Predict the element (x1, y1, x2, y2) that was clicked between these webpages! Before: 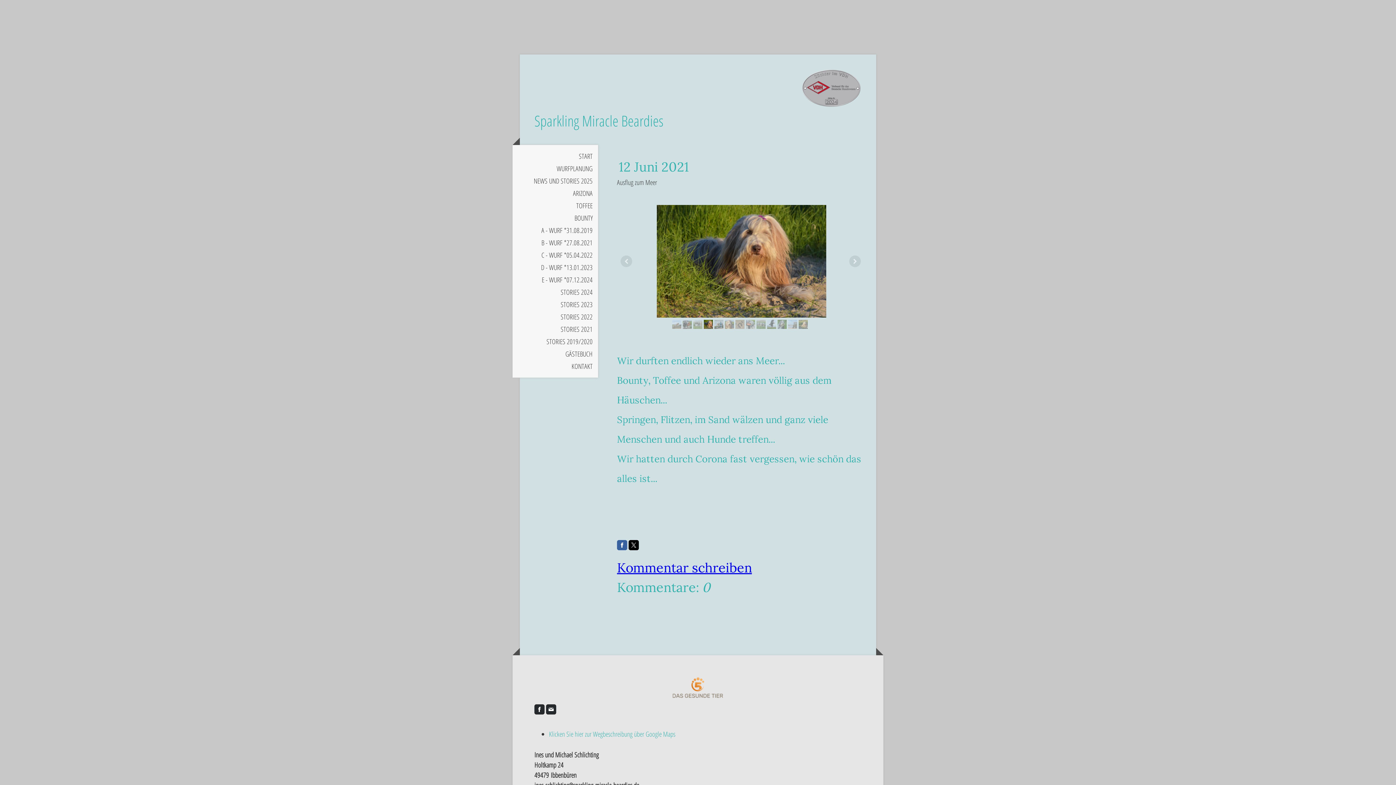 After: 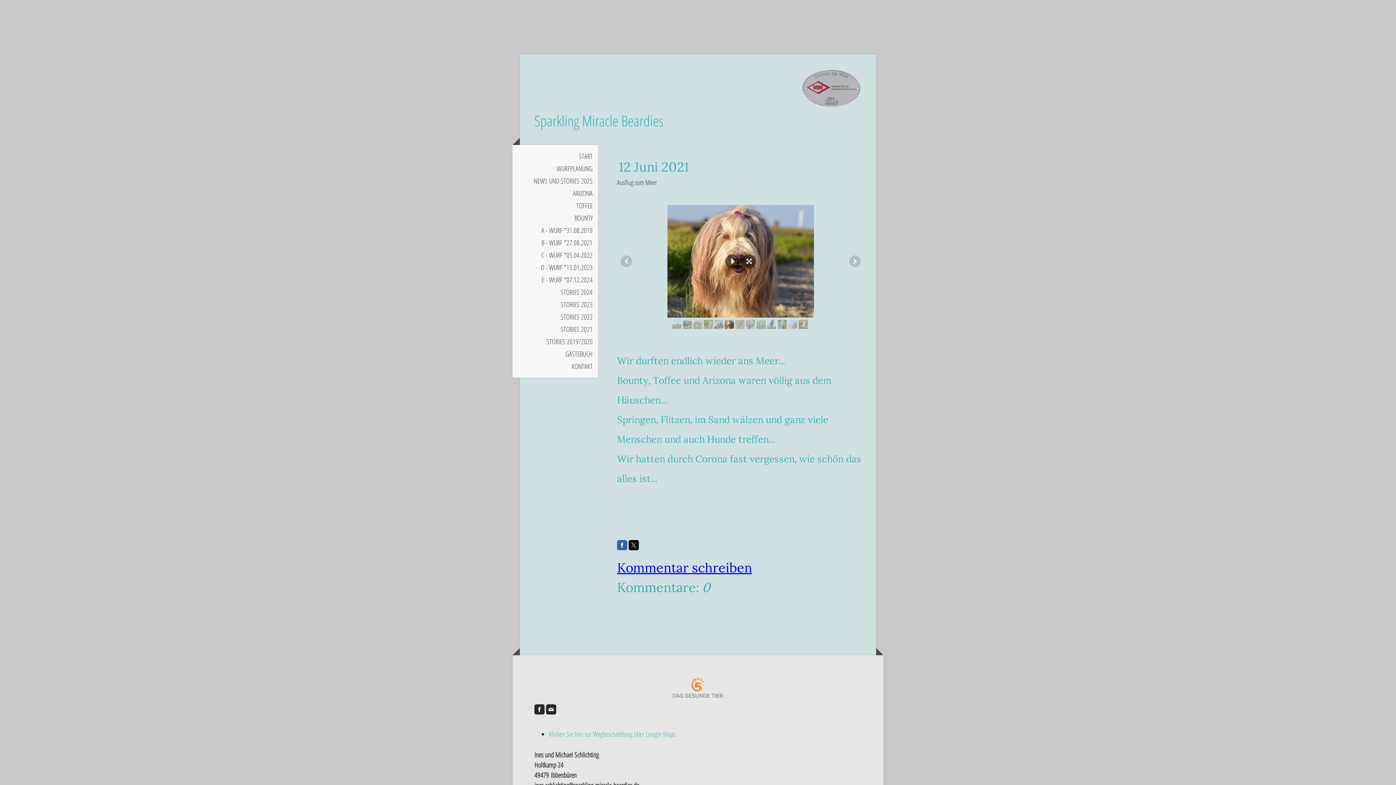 Action: bbox: (725, 320, 734, 329)